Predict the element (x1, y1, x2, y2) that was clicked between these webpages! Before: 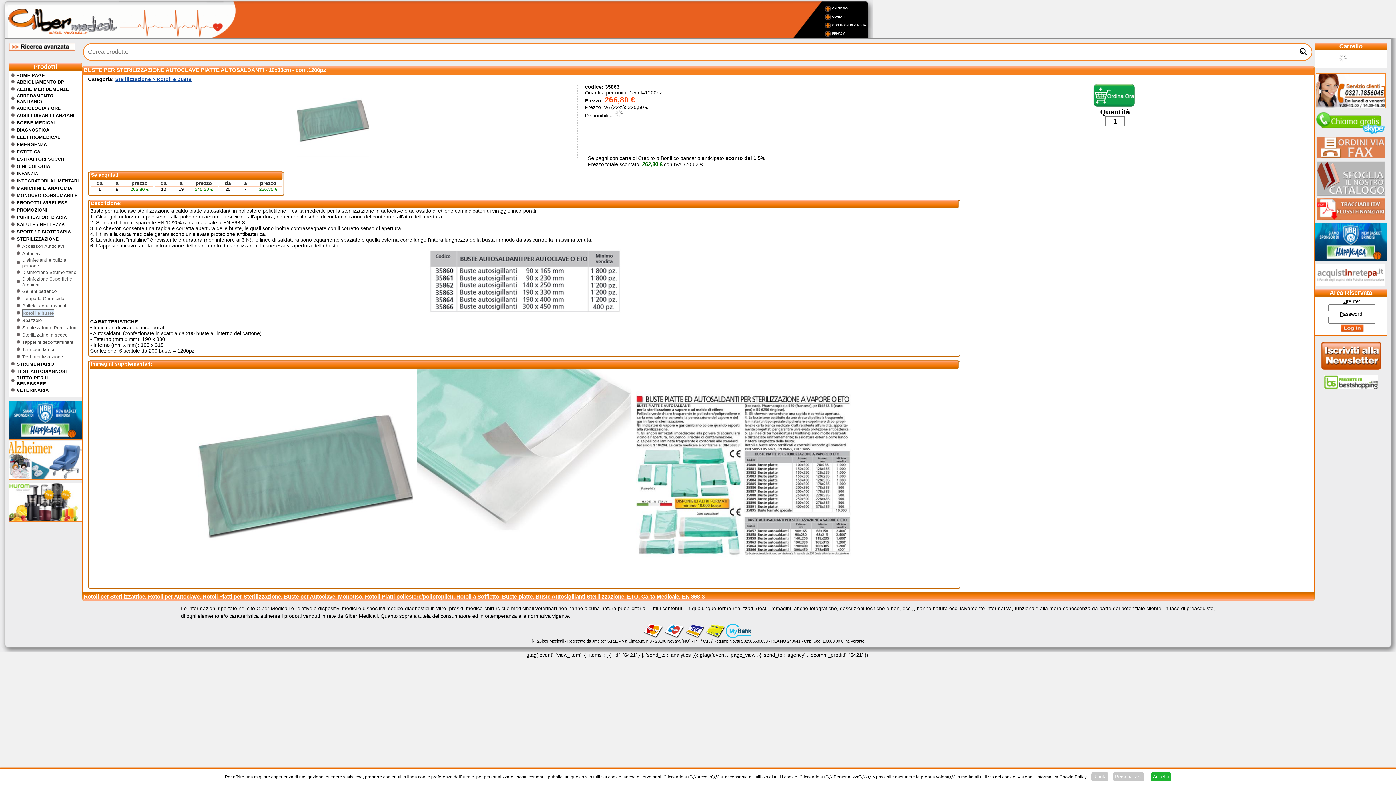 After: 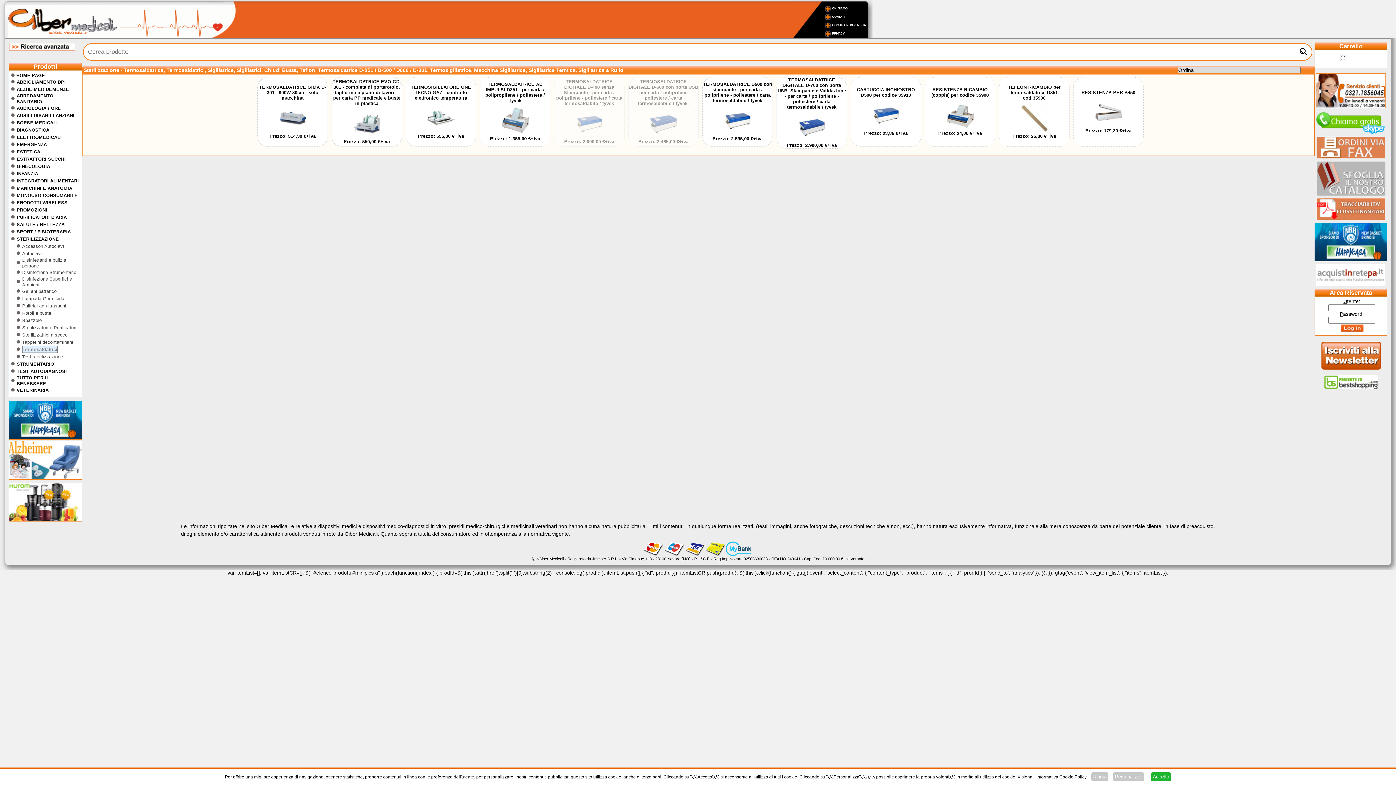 Action: label: Termosaldatrici bbox: (22, 347, 54, 352)